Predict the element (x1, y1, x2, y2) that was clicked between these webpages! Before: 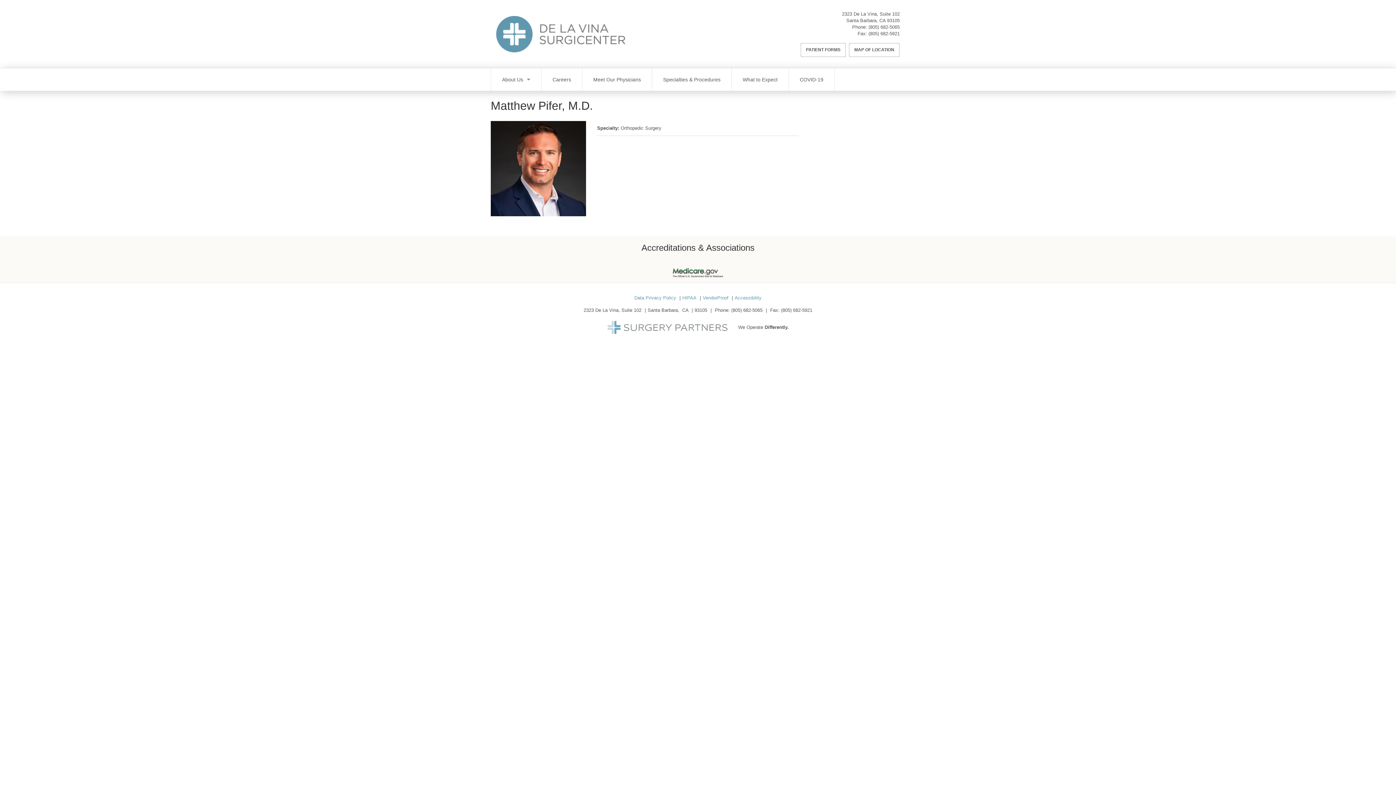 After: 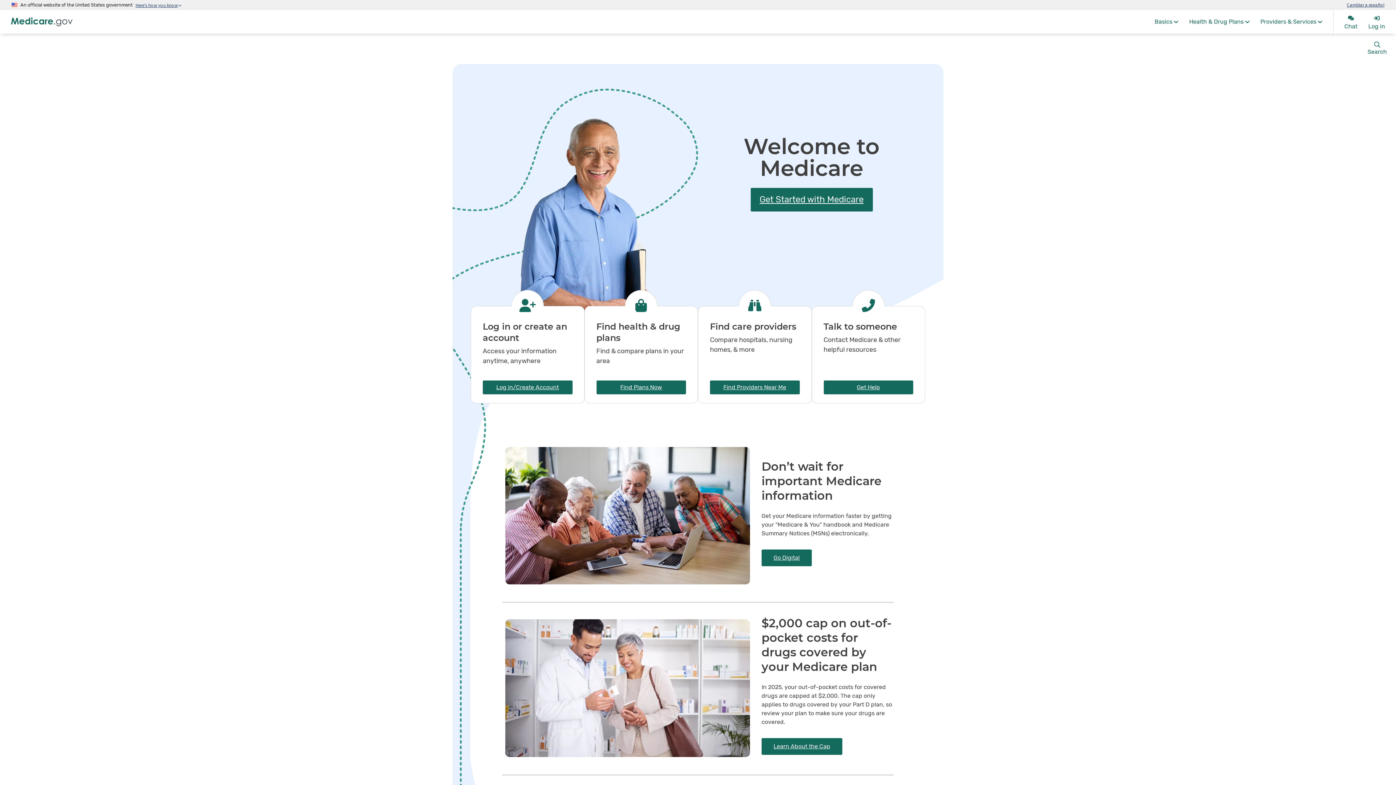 Action: bbox: (672, 269, 723, 275)